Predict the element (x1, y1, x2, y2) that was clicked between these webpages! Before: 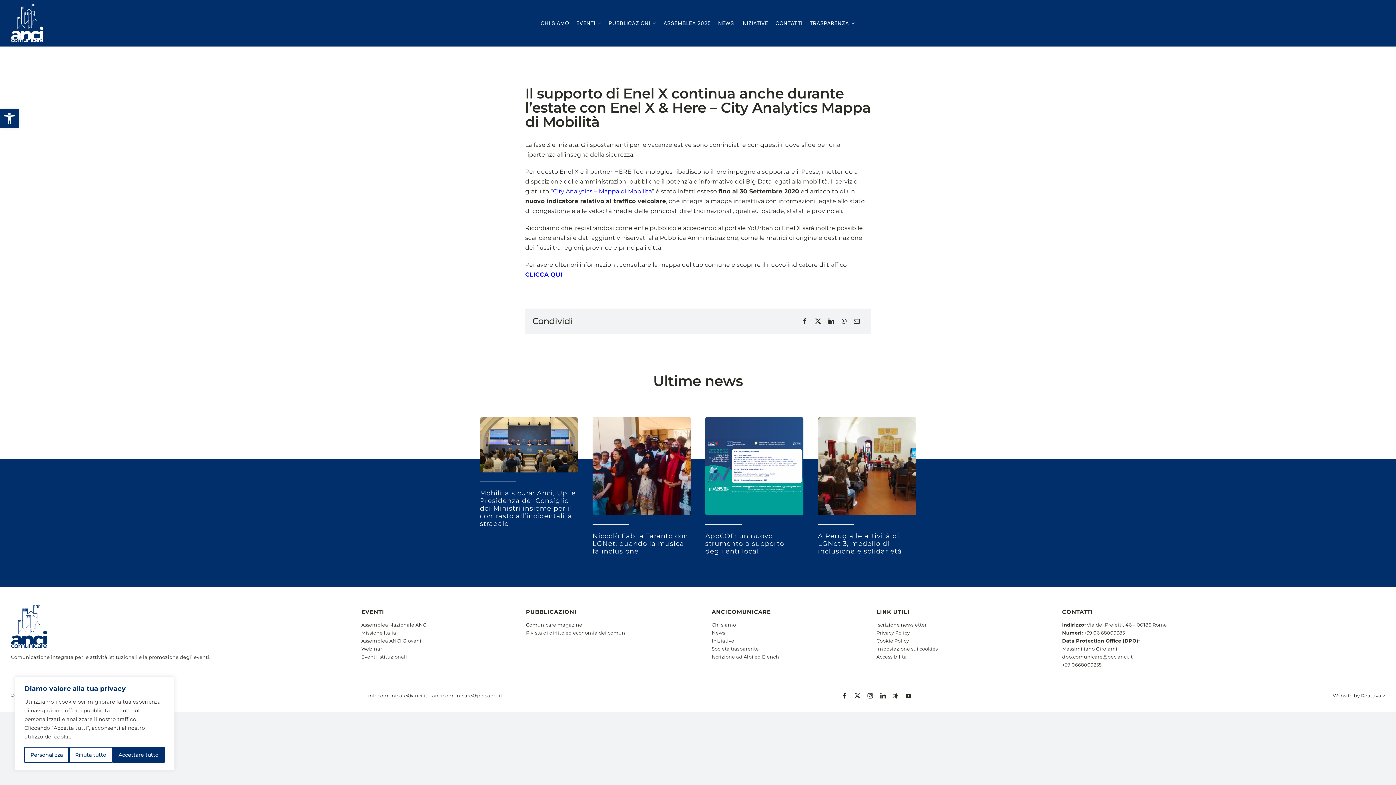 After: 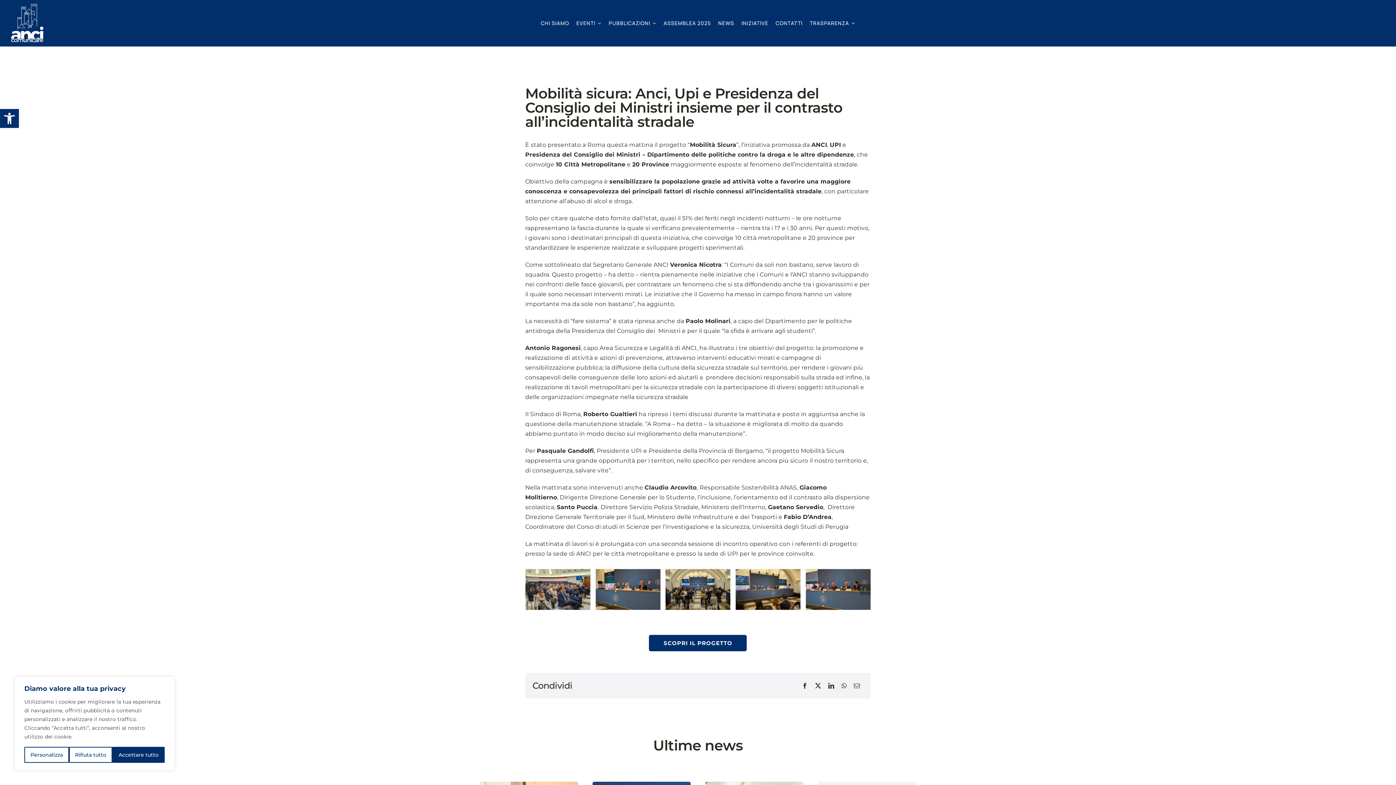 Action: label: mobilita sicura evento 5 giugno bbox: (479, 416, 578, 423)